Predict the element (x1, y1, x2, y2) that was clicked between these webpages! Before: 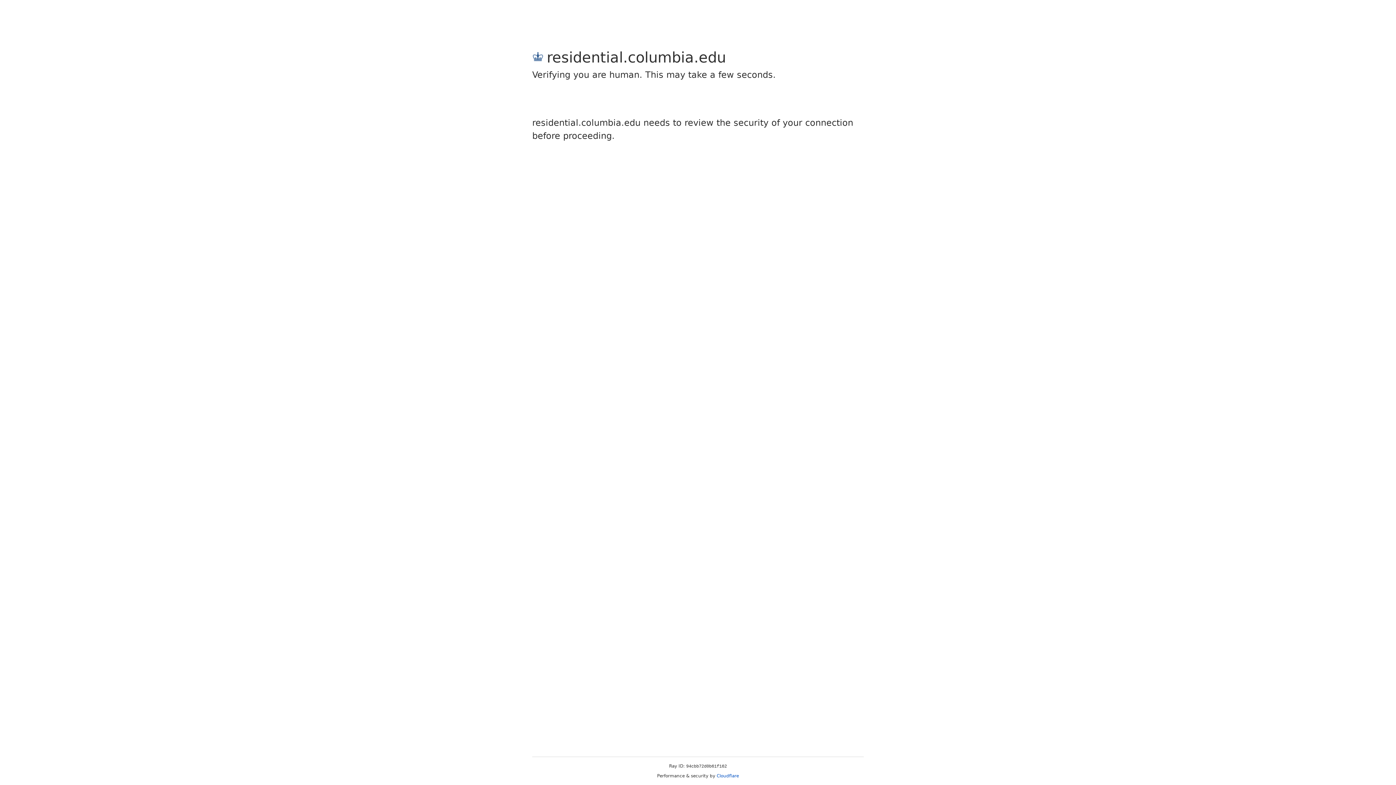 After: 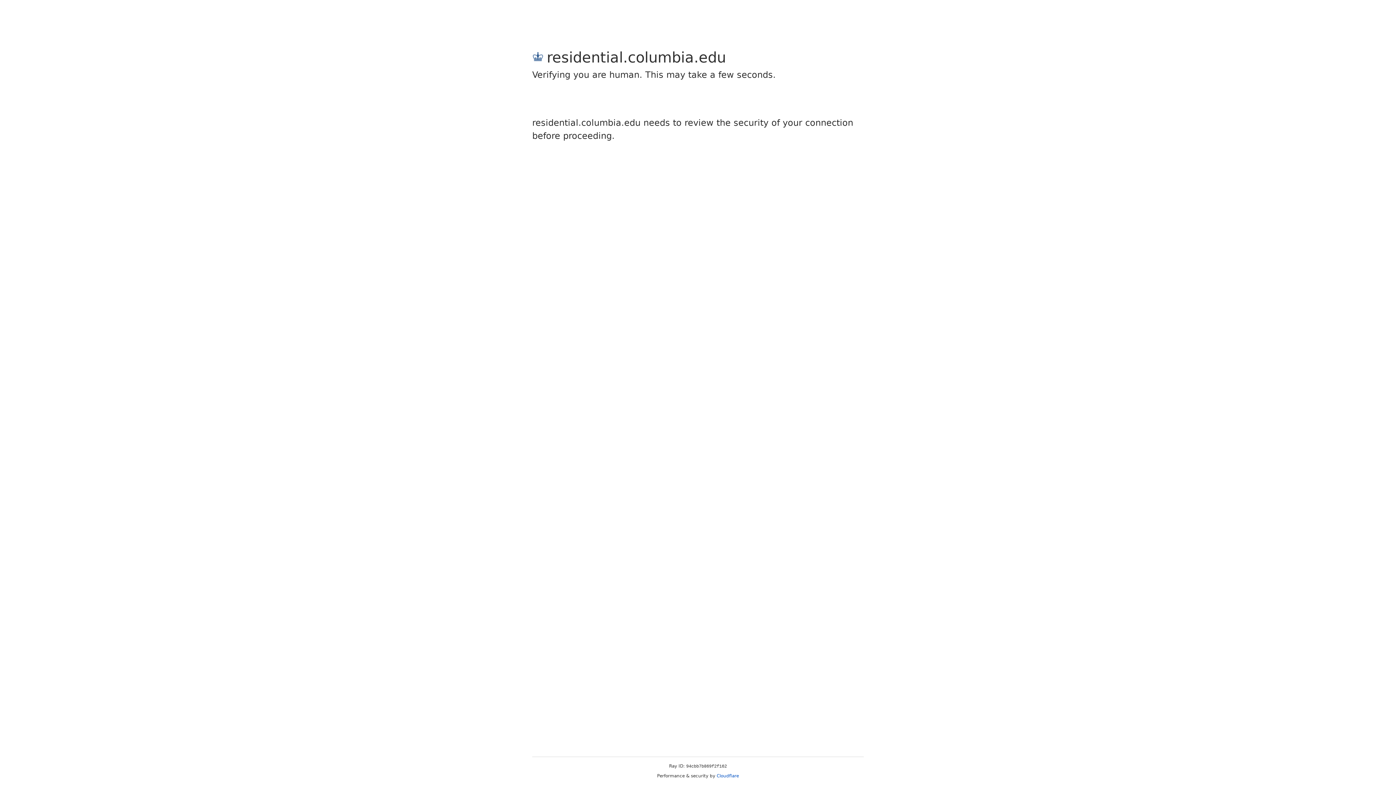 Action: label: Cloudflare bbox: (716, 773, 739, 778)